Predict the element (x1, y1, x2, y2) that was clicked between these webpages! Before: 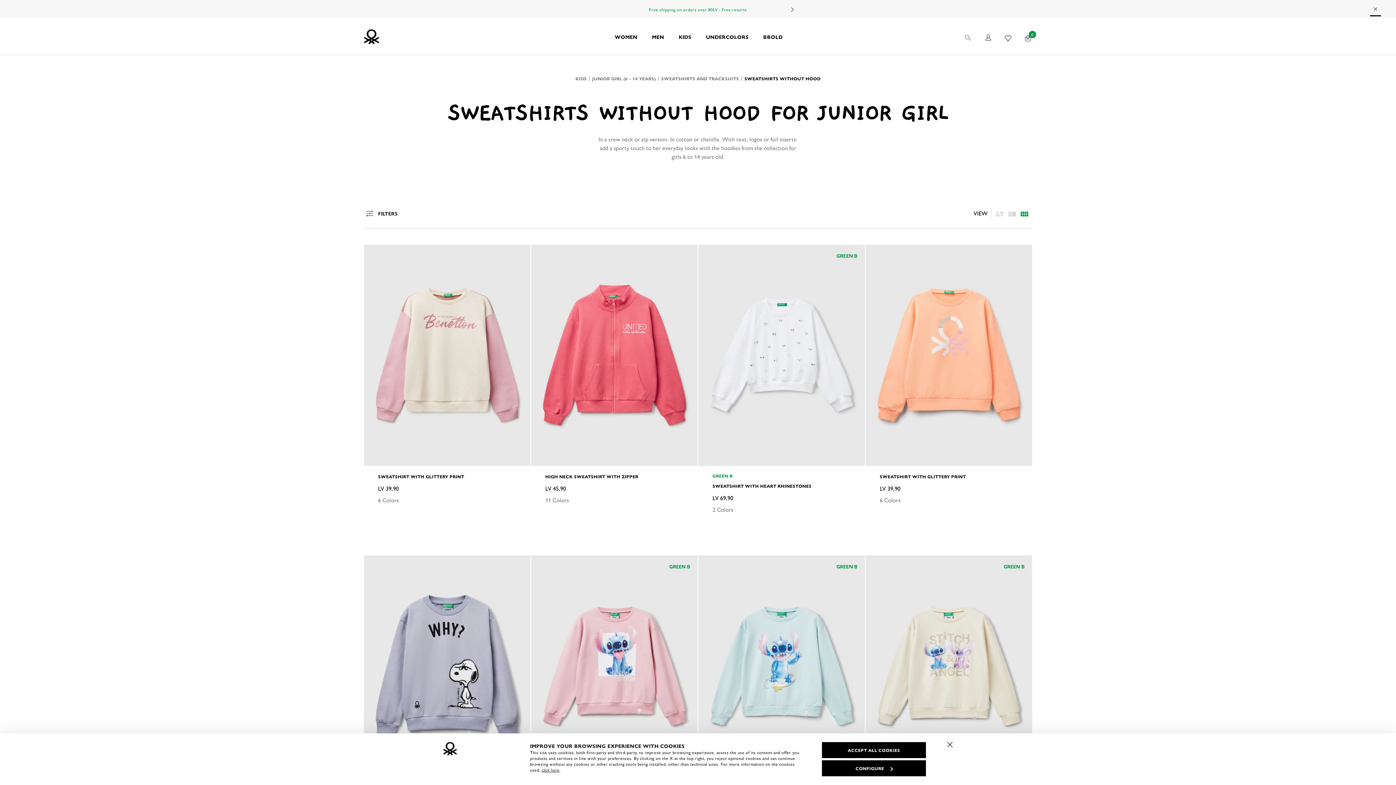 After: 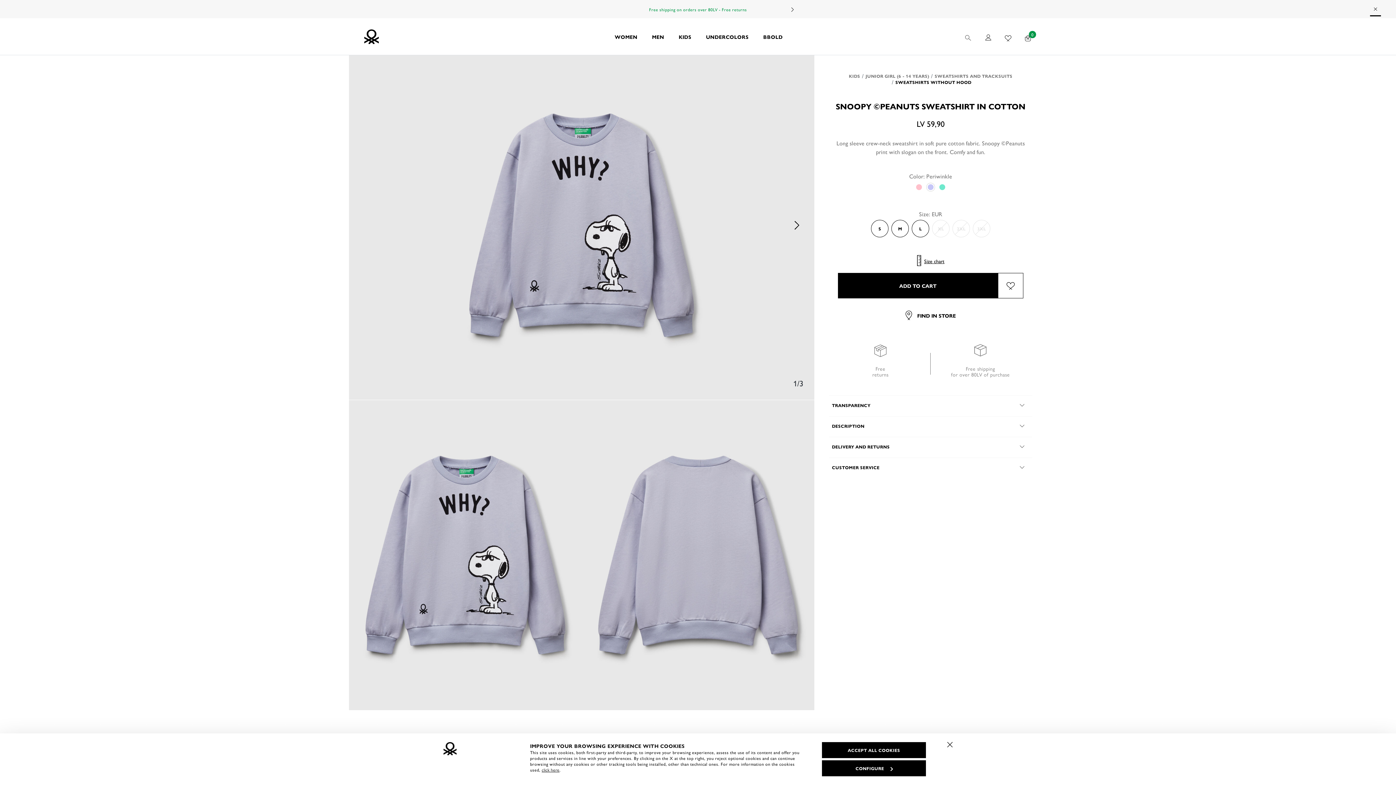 Action: bbox: (364, 555, 530, 777)